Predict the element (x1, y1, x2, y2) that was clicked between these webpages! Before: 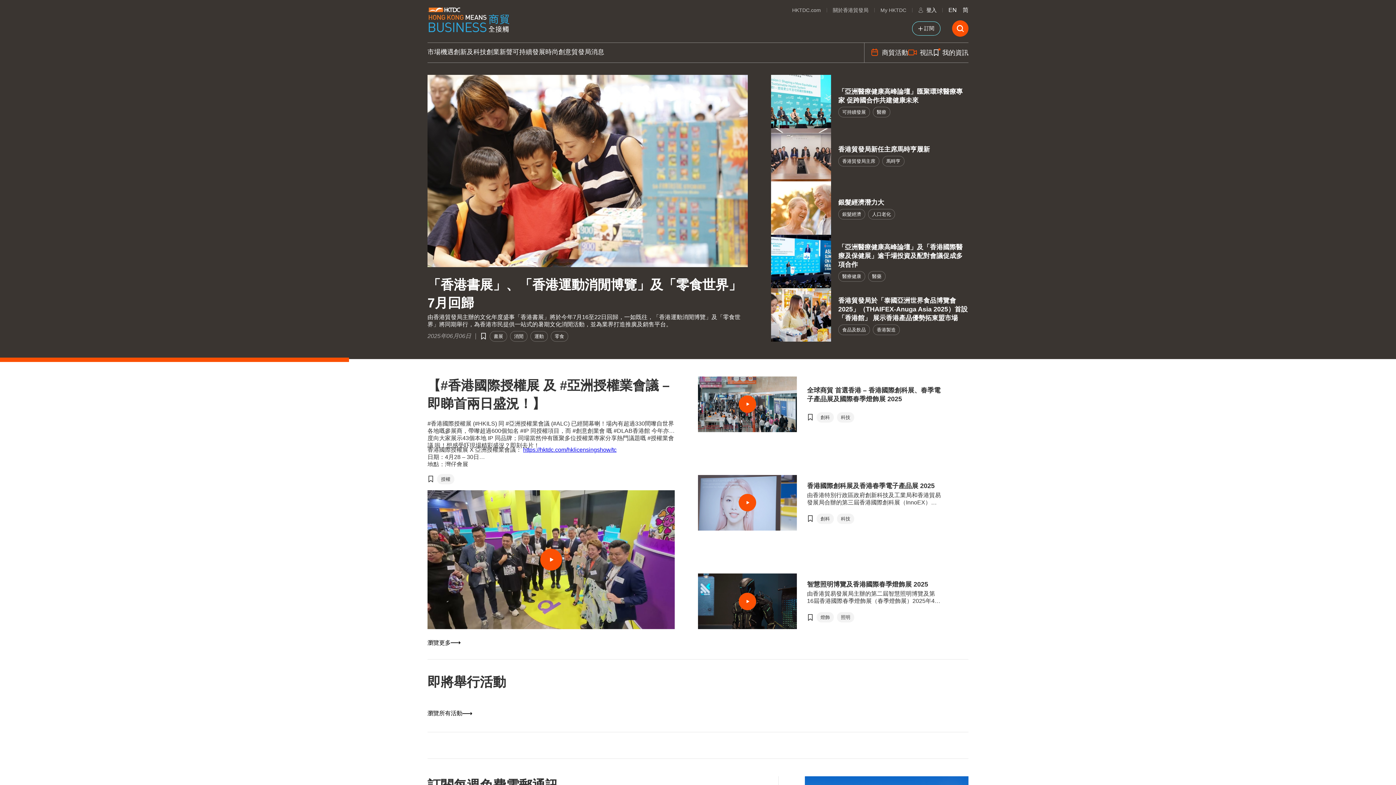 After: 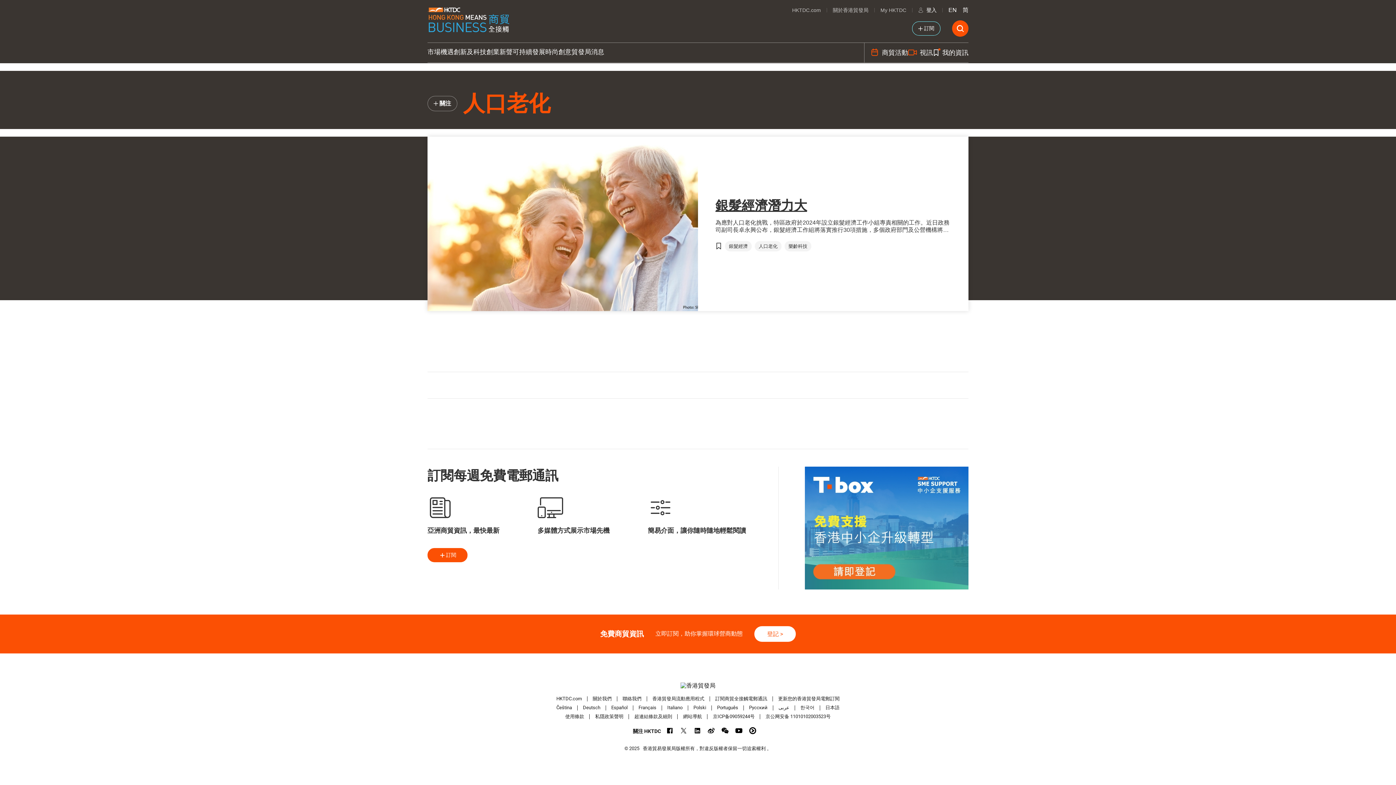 Action: bbox: (868, 209, 895, 219) label: 人口老化